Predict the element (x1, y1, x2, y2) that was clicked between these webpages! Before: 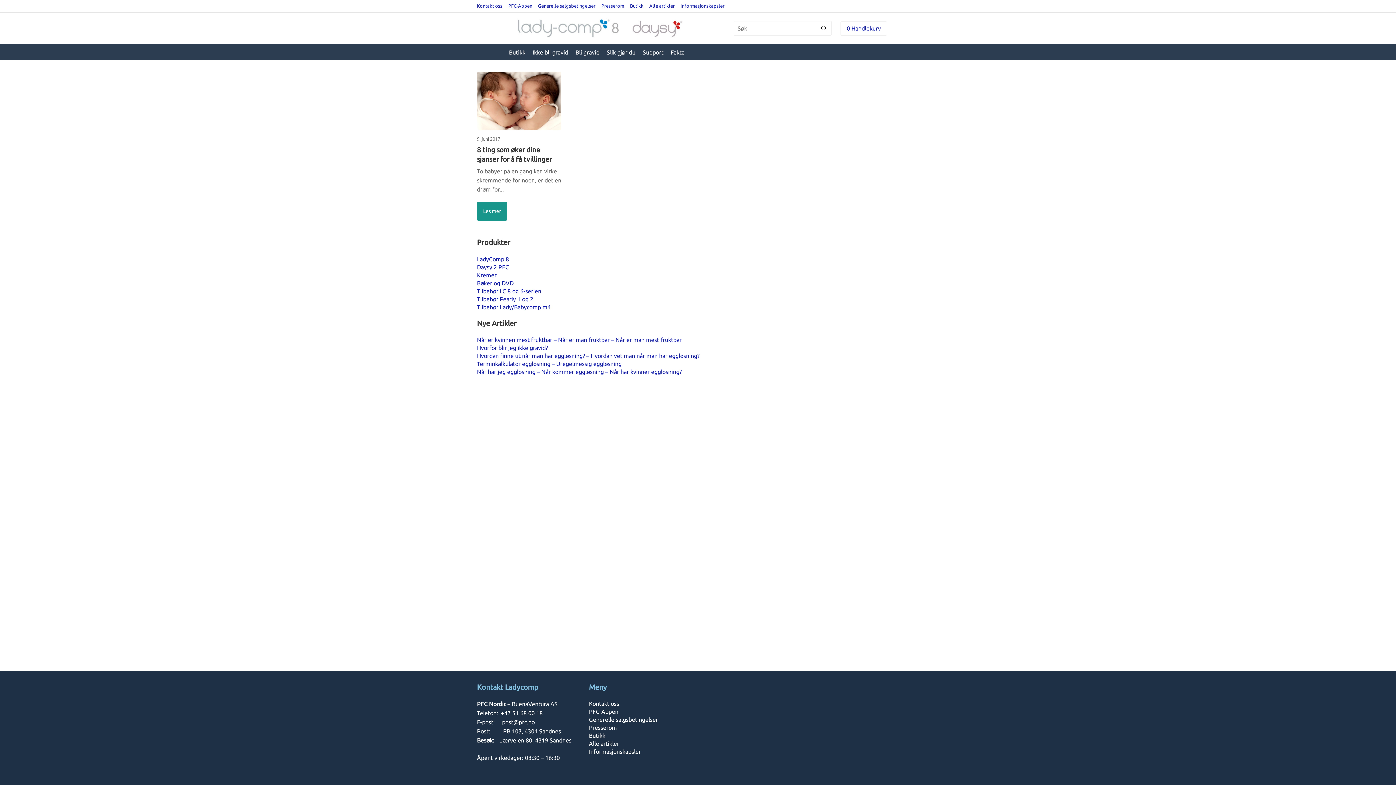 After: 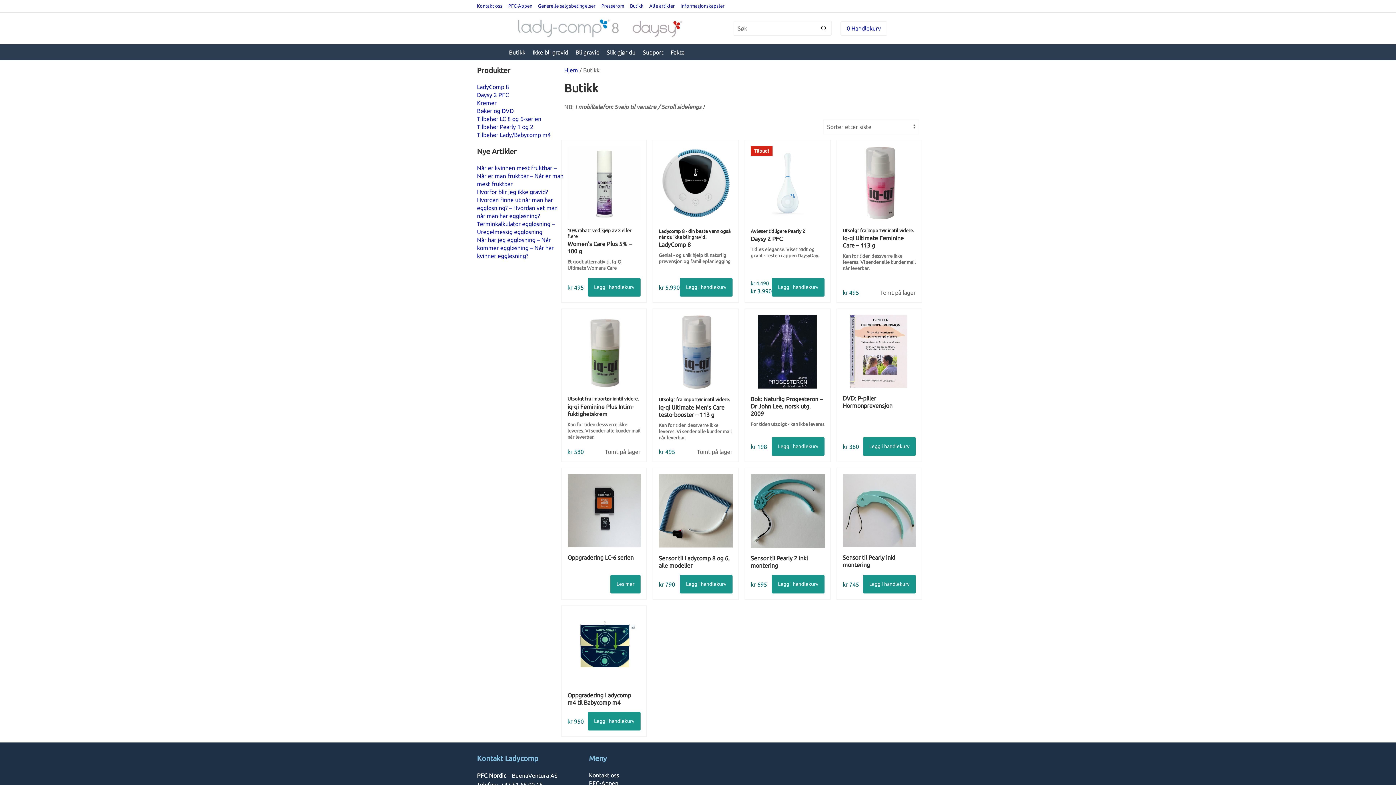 Action: bbox: (630, 3, 643, 8) label: Butikk